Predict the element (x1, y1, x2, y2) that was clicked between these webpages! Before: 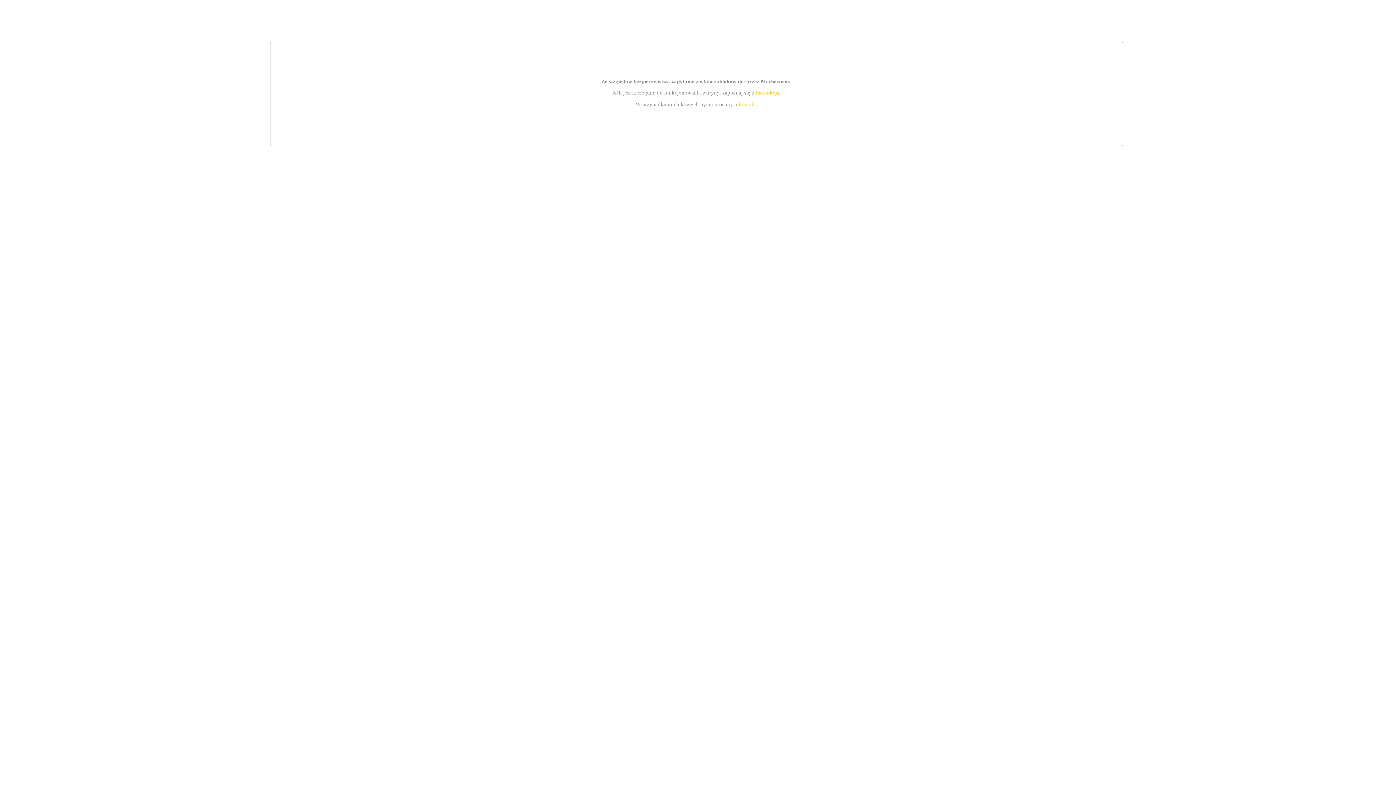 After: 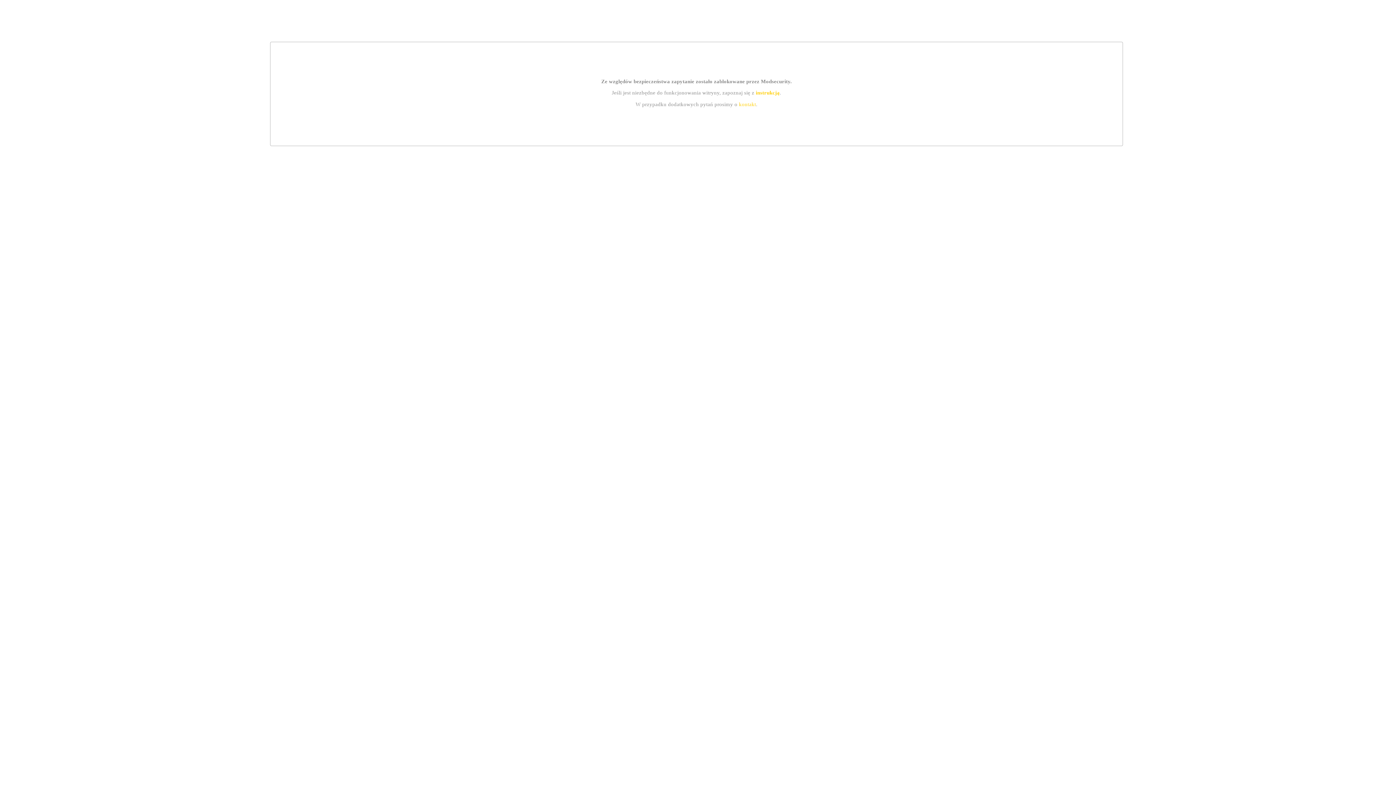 Action: bbox: (739, 101, 756, 107) label: kontakt